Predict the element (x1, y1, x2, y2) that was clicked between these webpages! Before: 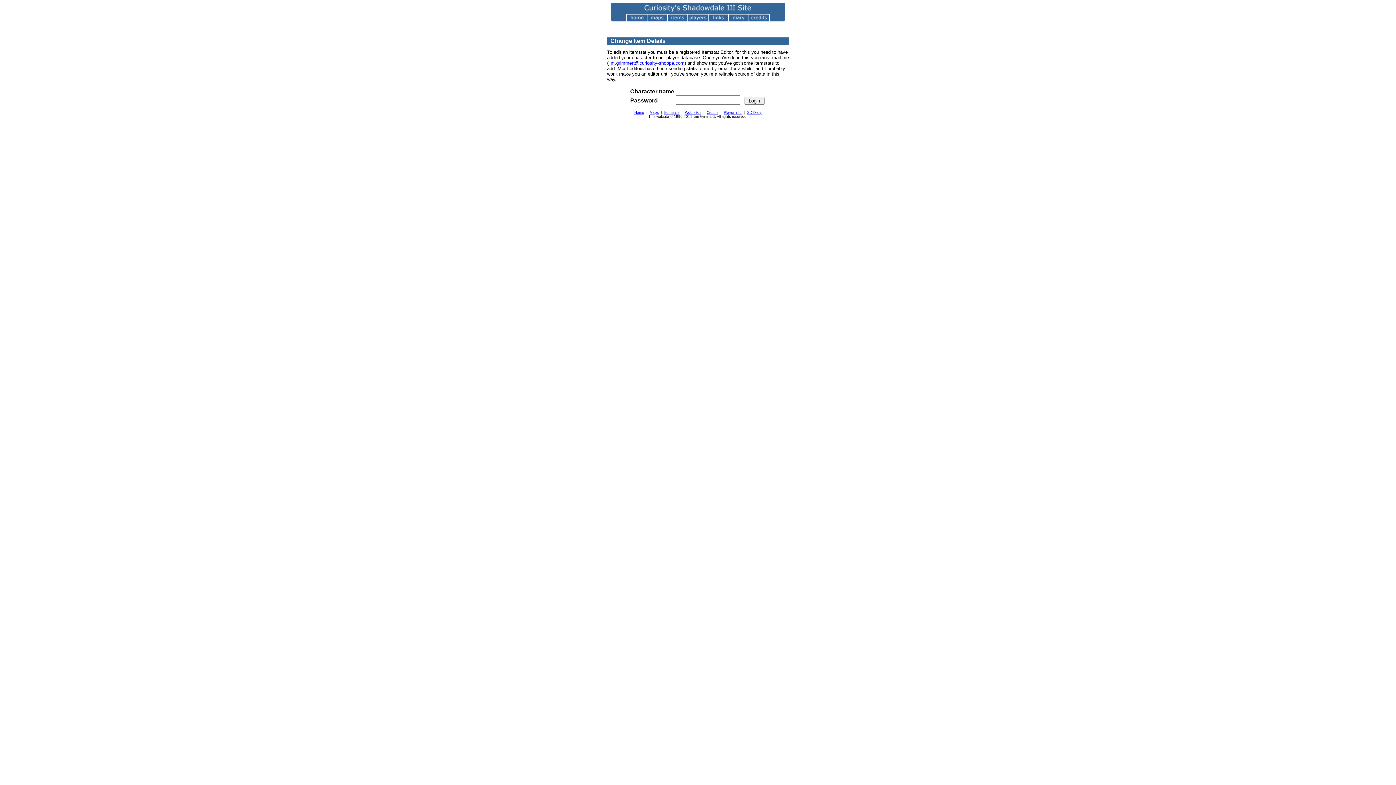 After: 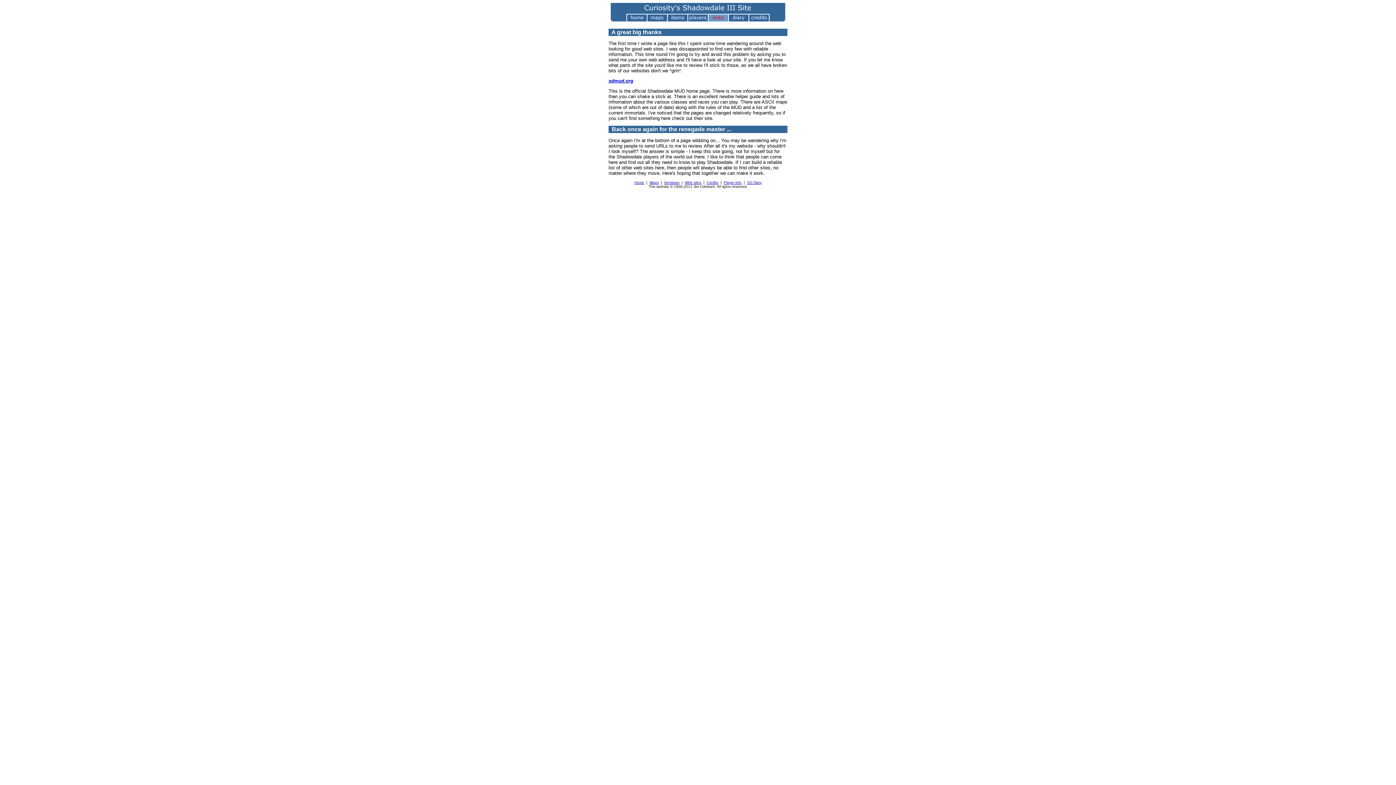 Action: bbox: (708, 16, 728, 22)